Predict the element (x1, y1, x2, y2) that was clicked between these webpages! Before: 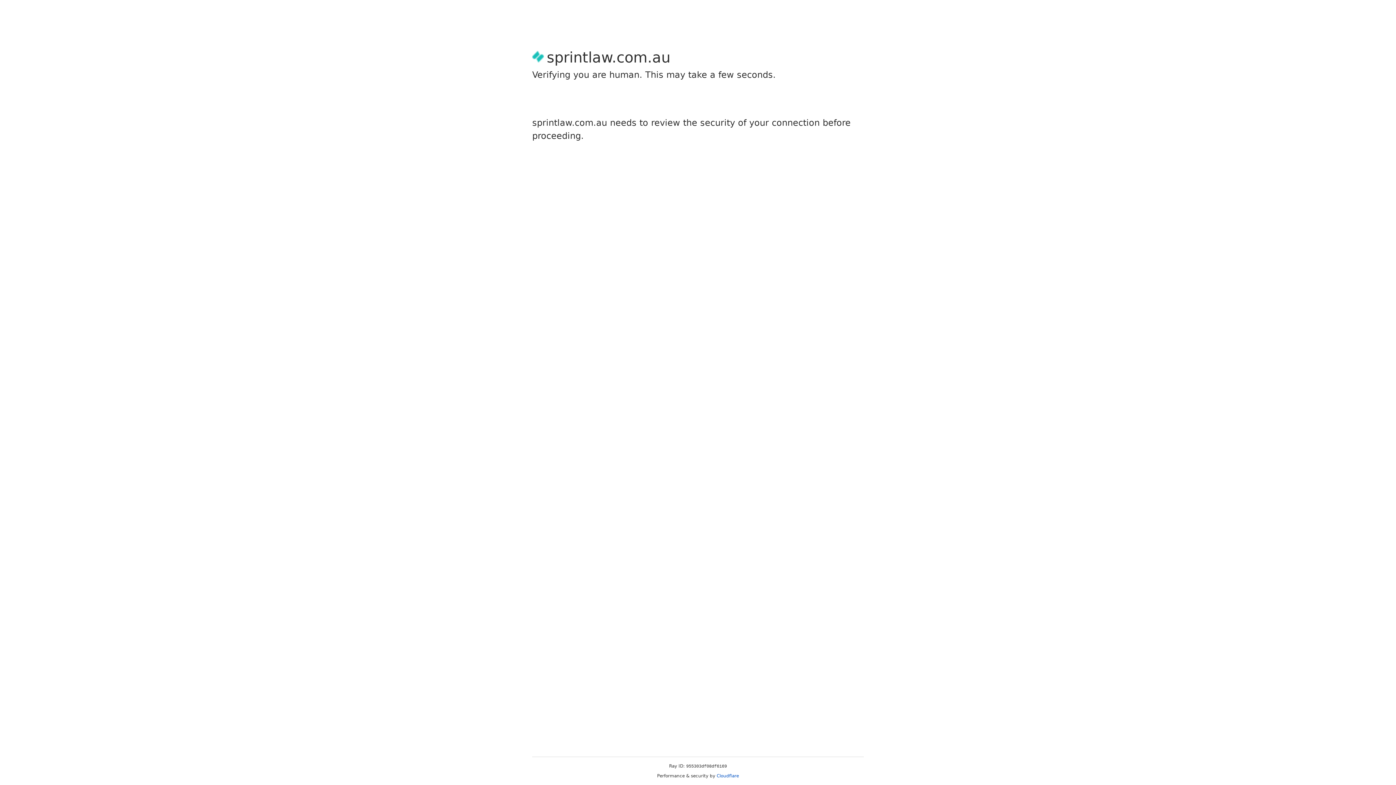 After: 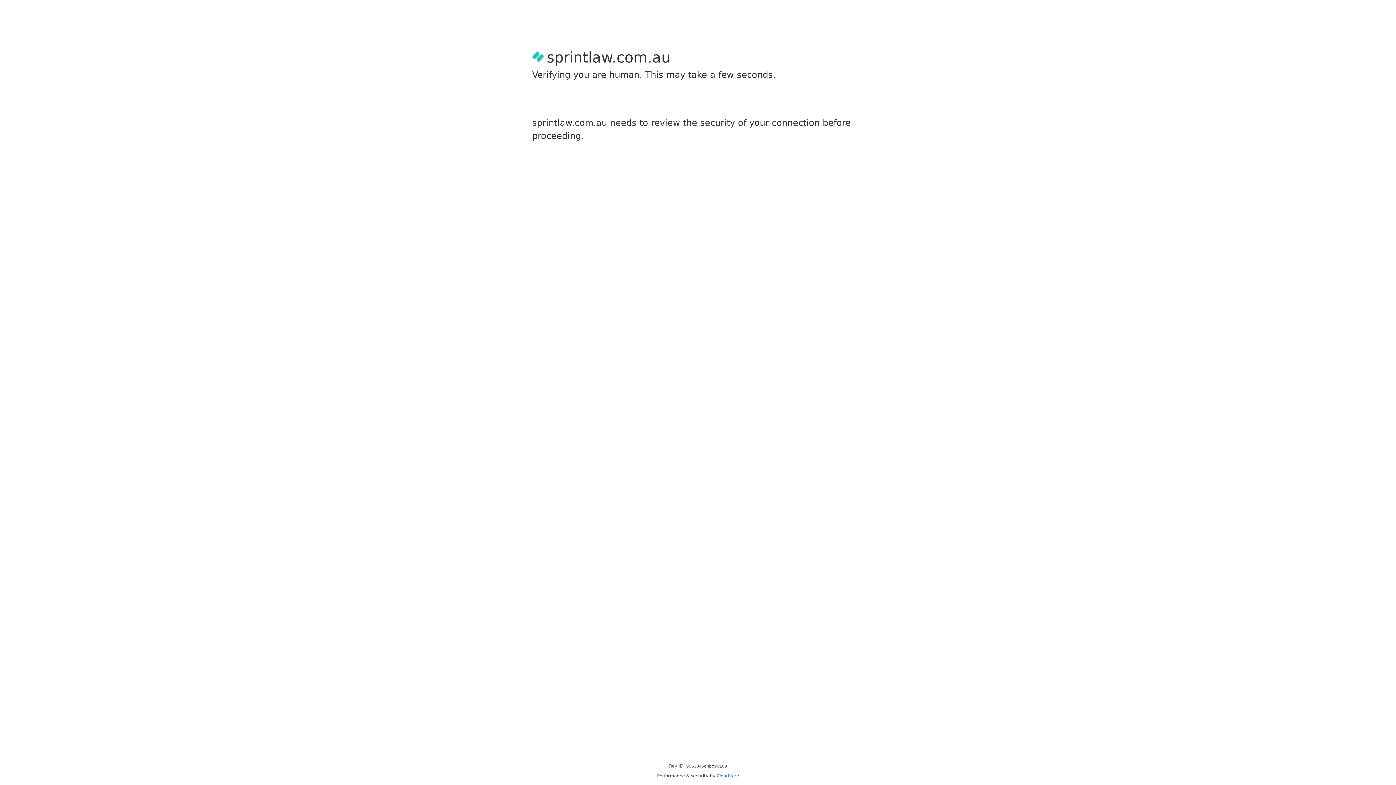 Action: bbox: (716, 773, 739, 778) label: Cloudflare